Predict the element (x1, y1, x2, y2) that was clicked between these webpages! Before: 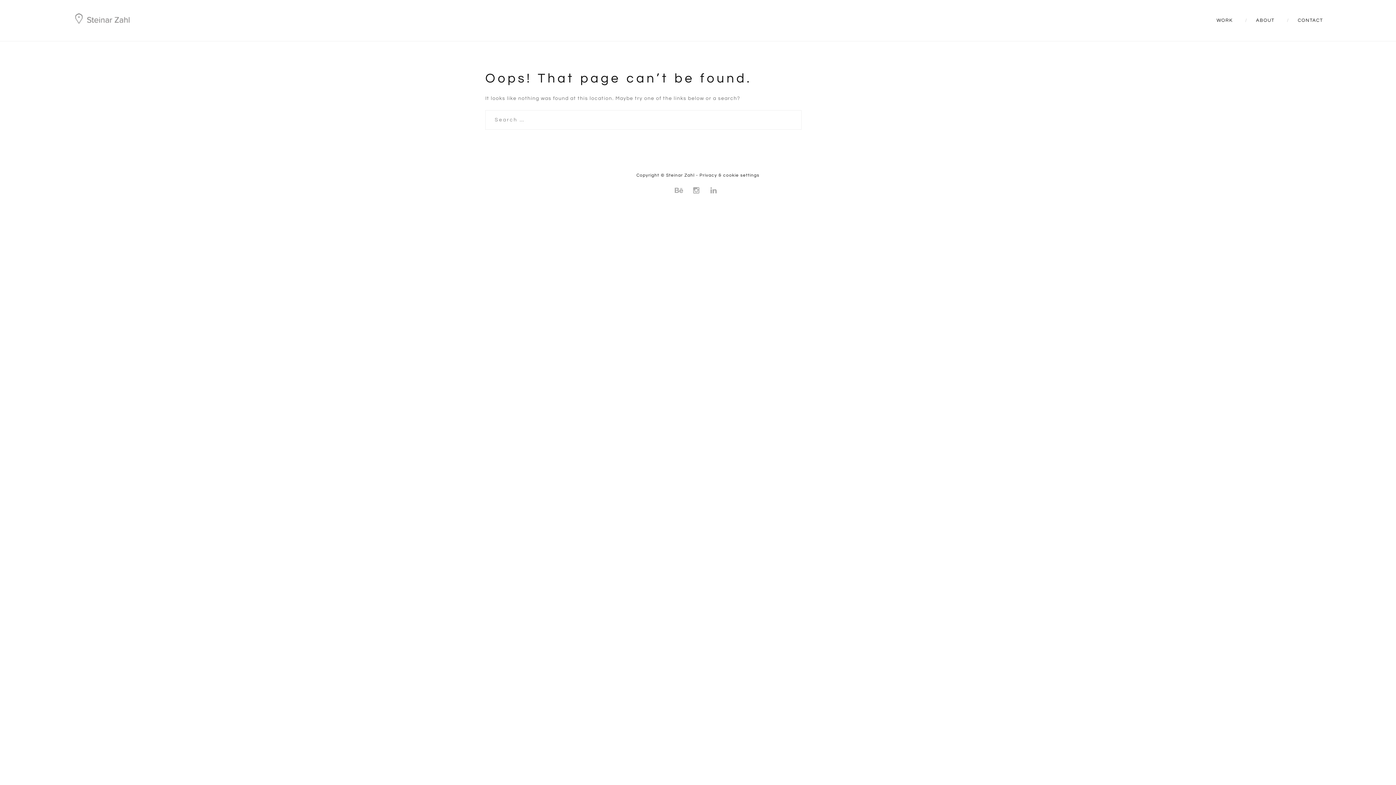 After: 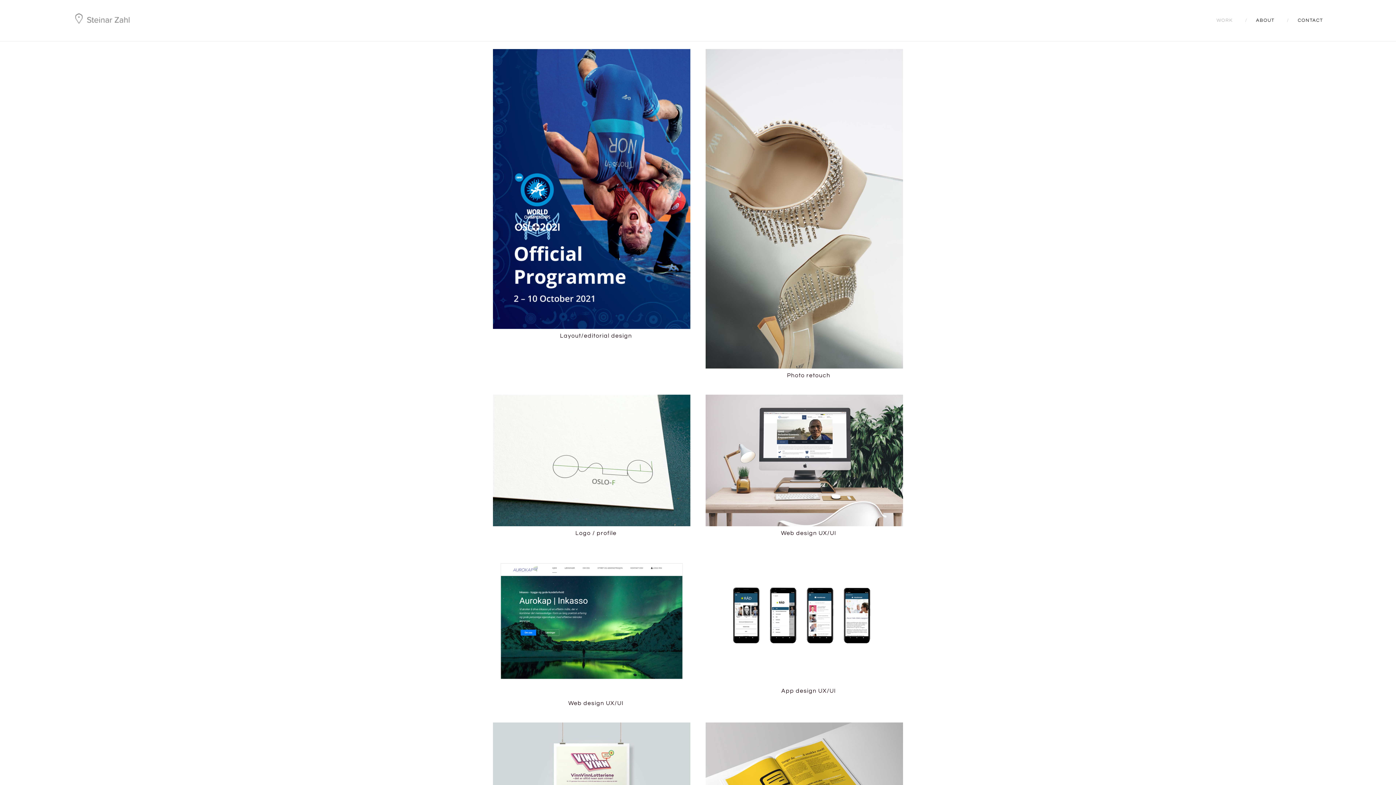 Action: bbox: (68, 8, 141, 13)